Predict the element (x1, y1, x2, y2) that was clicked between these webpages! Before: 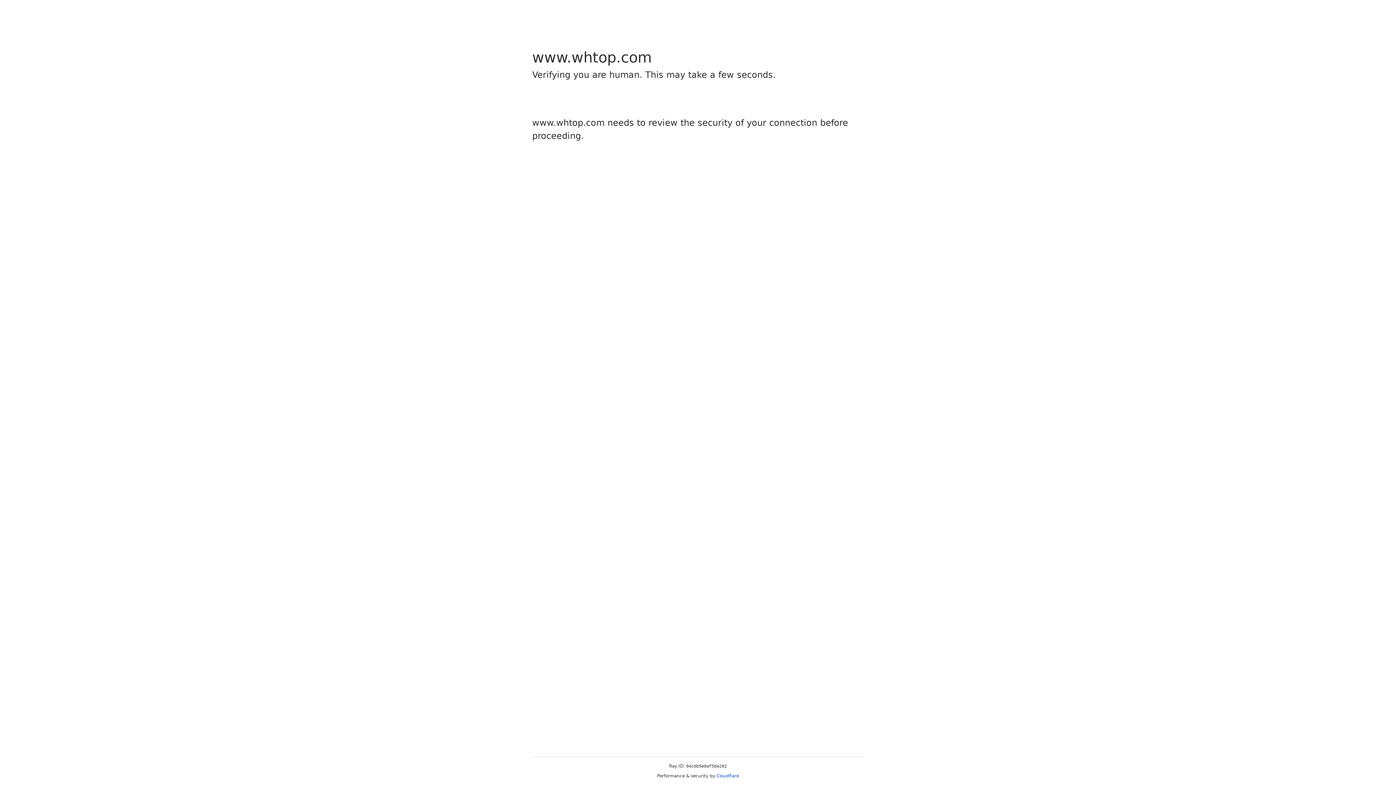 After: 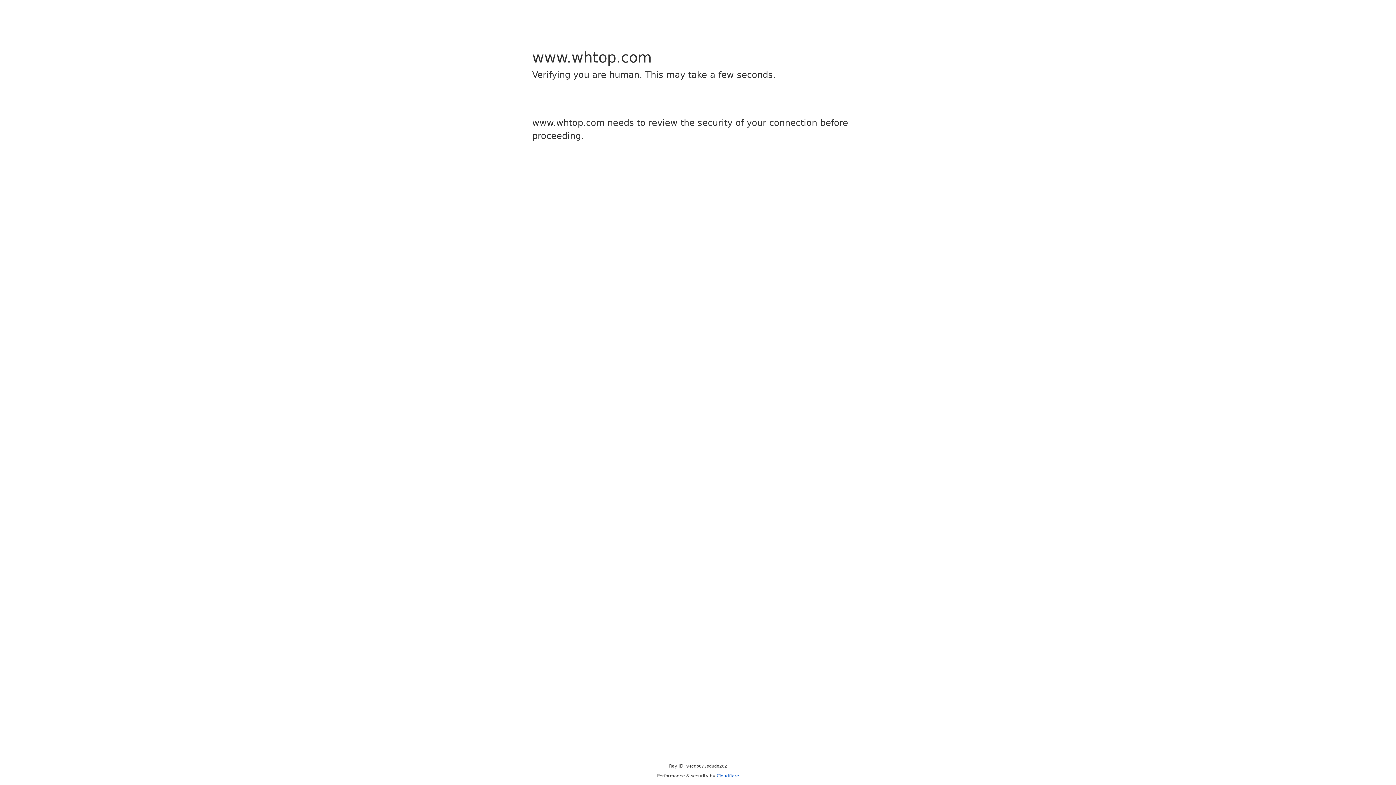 Action: label: Cloudflare bbox: (716, 773, 739, 778)